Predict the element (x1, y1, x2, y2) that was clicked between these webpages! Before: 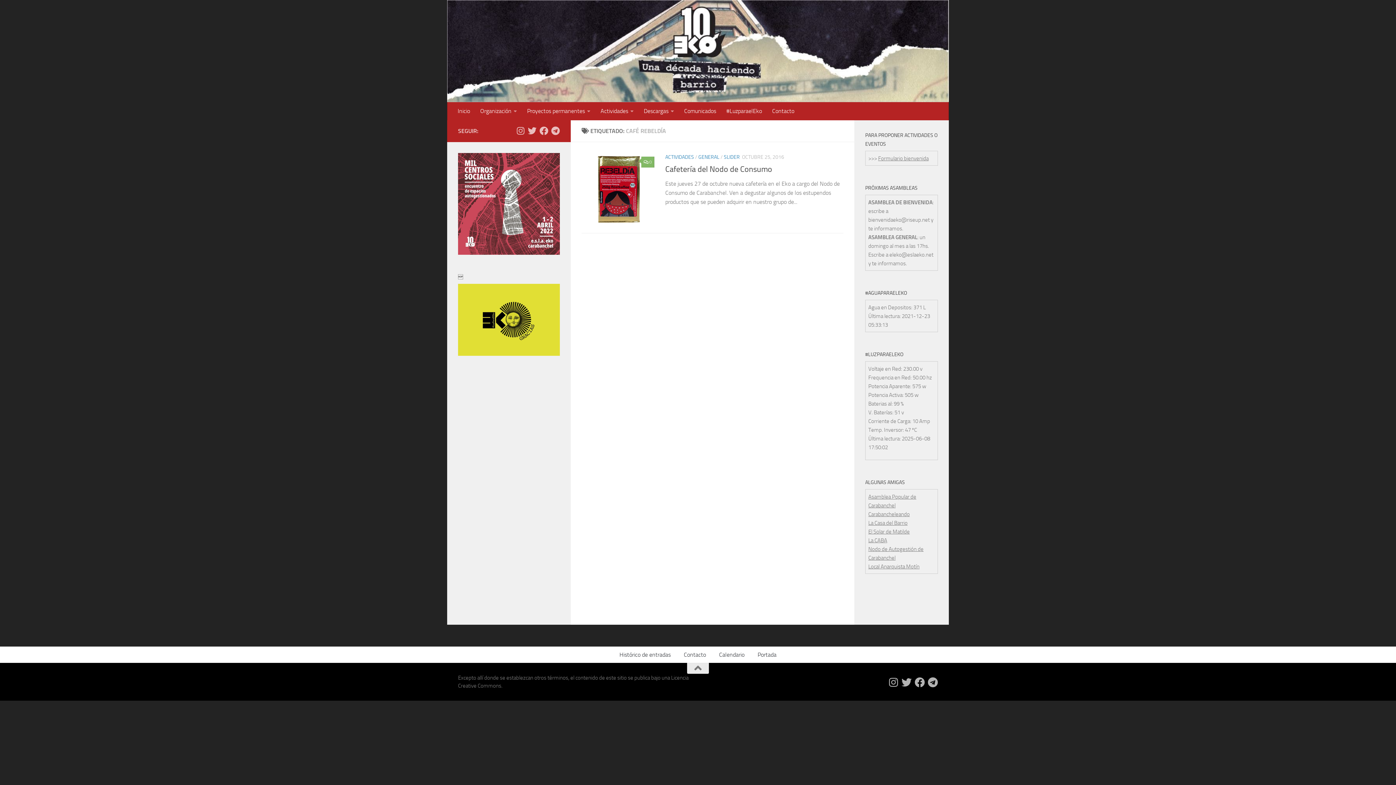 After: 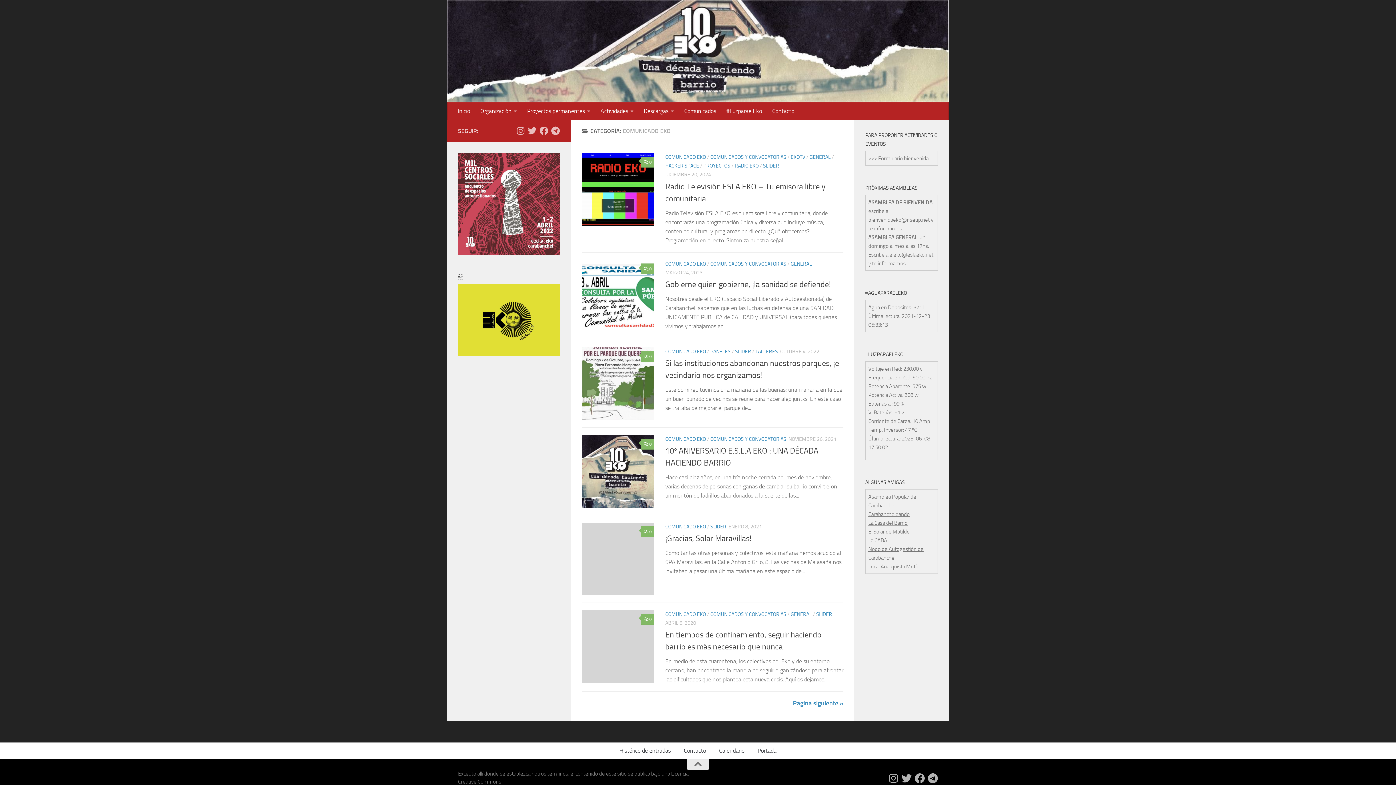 Action: bbox: (679, 102, 721, 120) label: Comunicados